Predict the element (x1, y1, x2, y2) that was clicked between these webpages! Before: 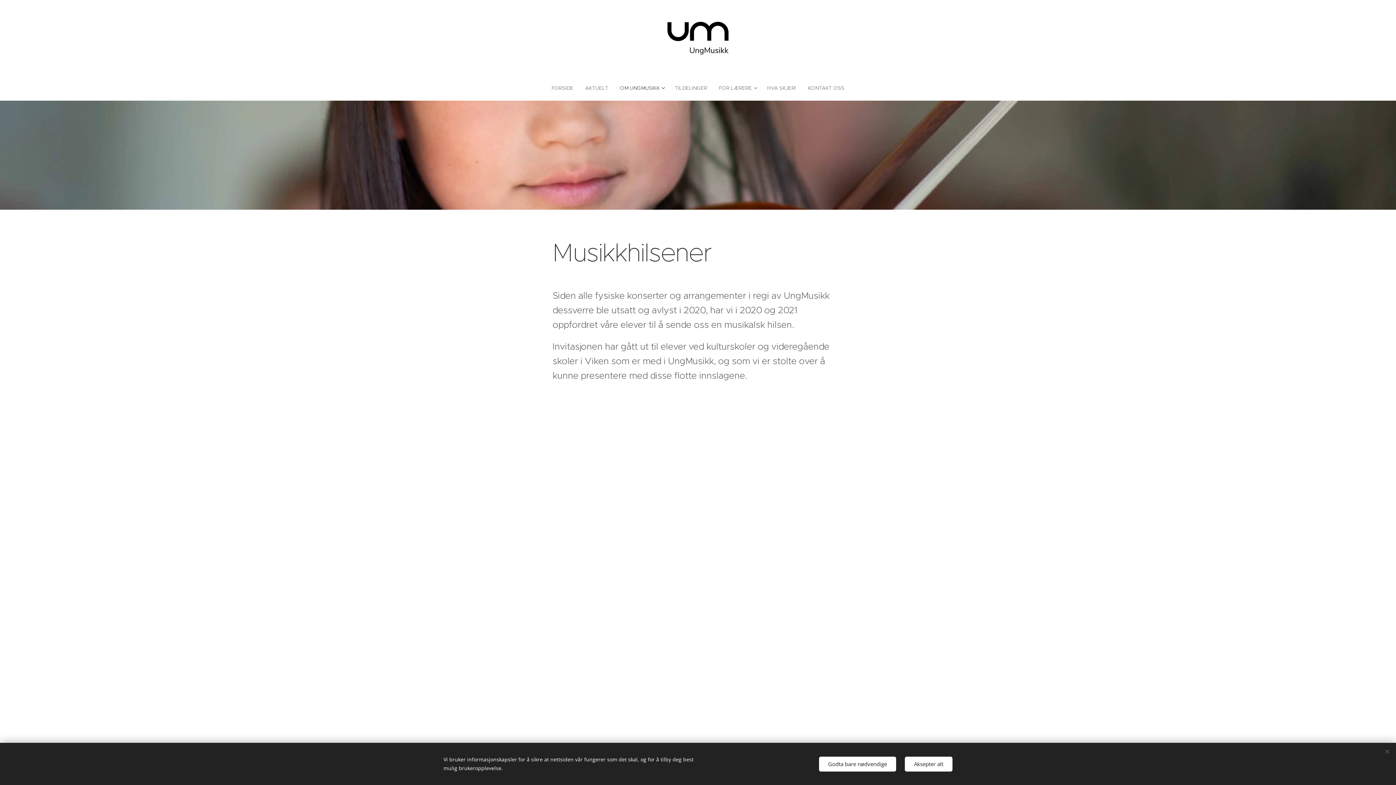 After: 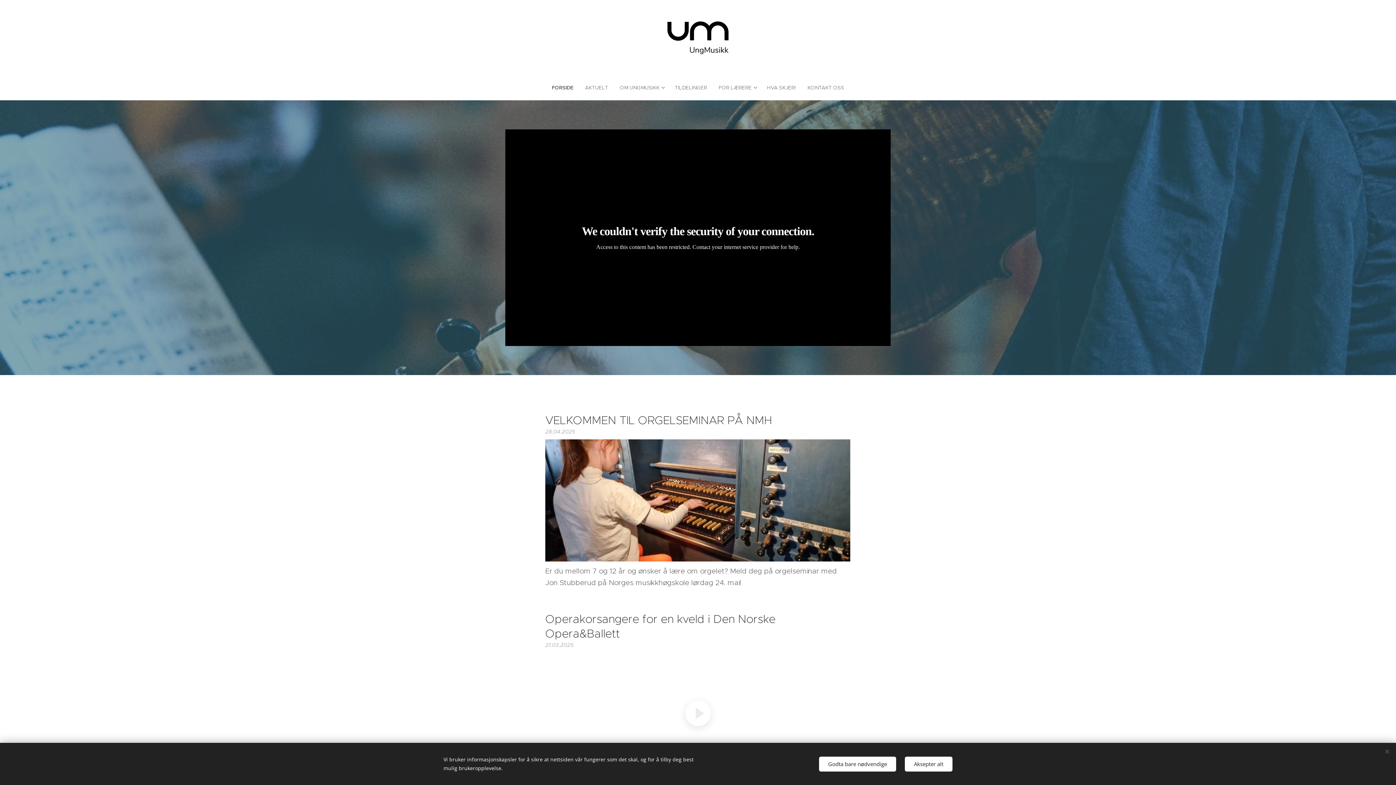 Action: bbox: (667, 21, 728, 62)